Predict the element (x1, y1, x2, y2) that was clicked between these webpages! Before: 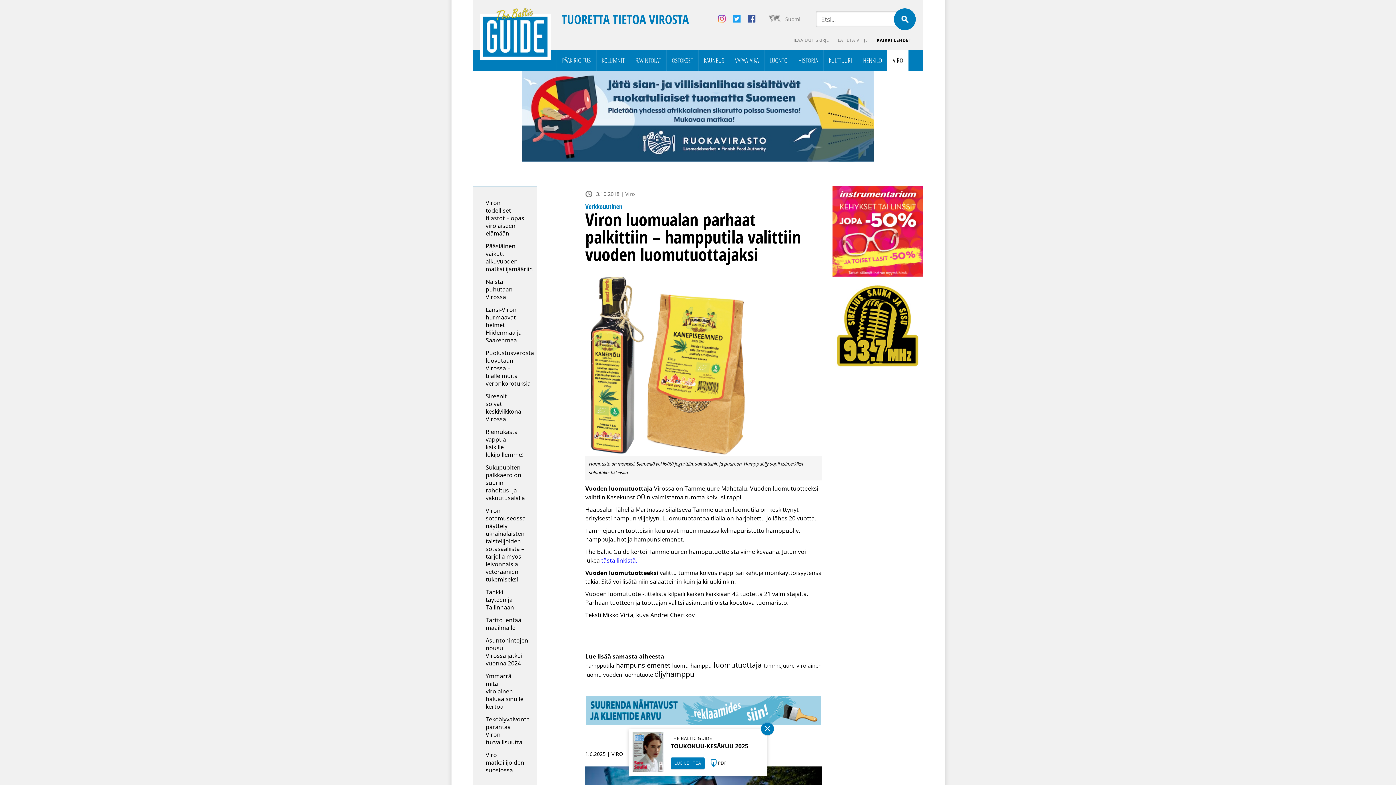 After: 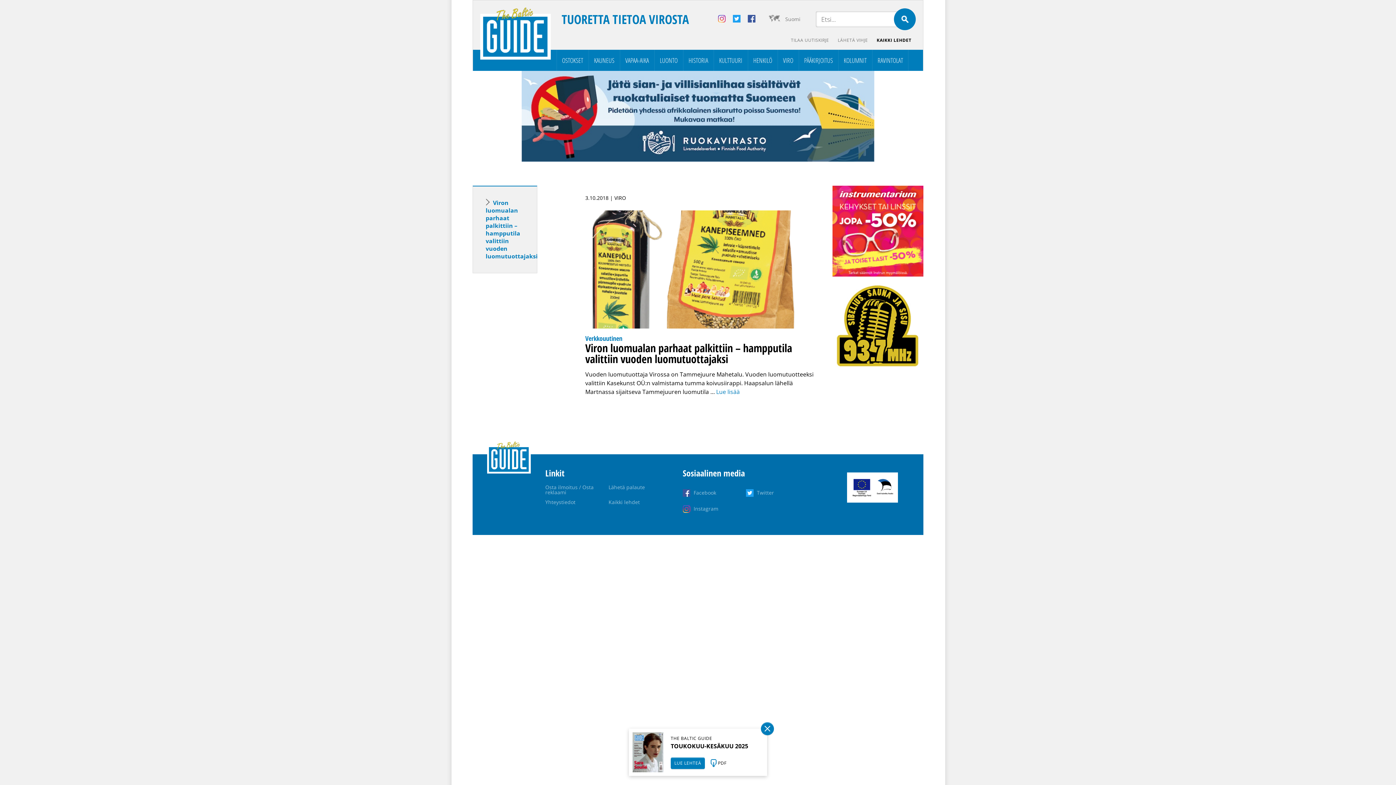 Action: label: luomu hamppu (1 kohde) bbox: (672, 662, 711, 669)